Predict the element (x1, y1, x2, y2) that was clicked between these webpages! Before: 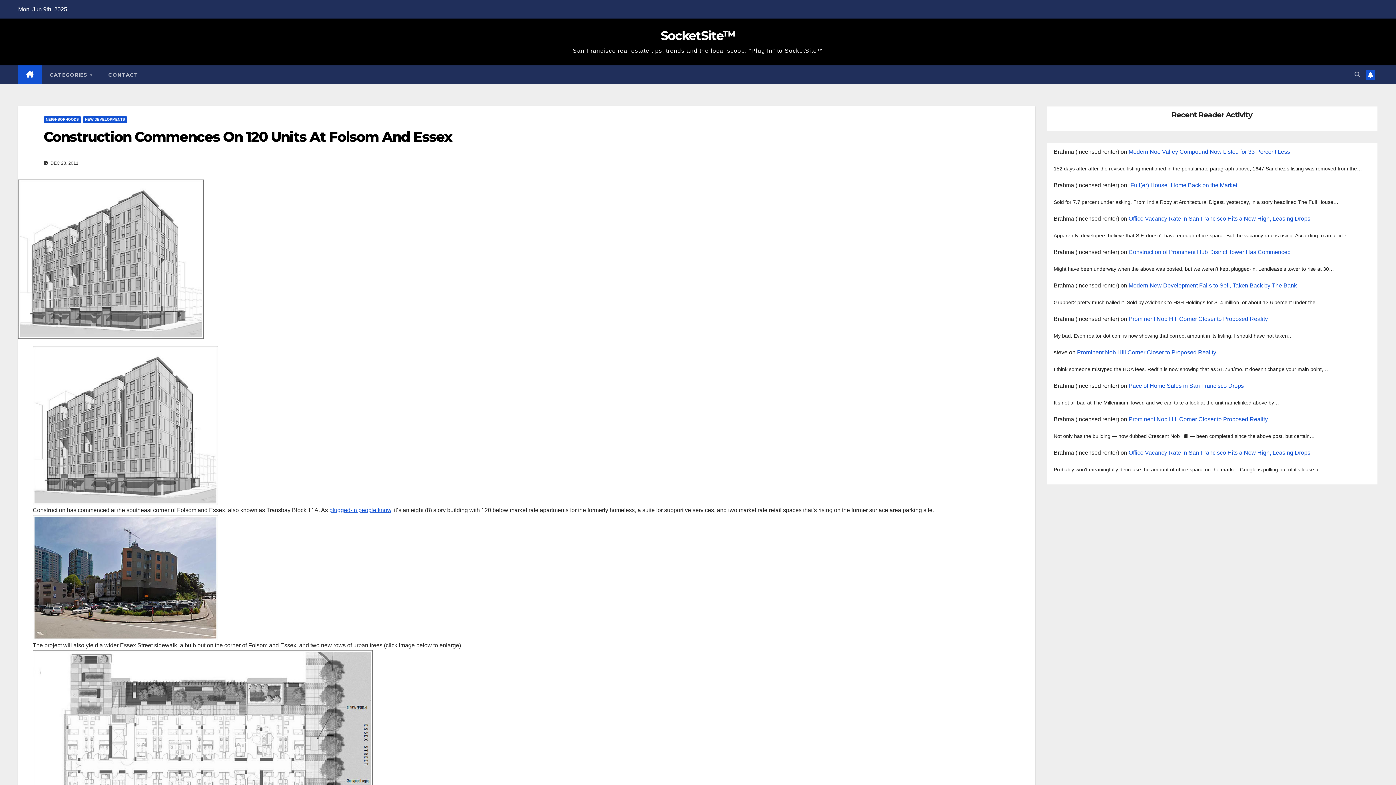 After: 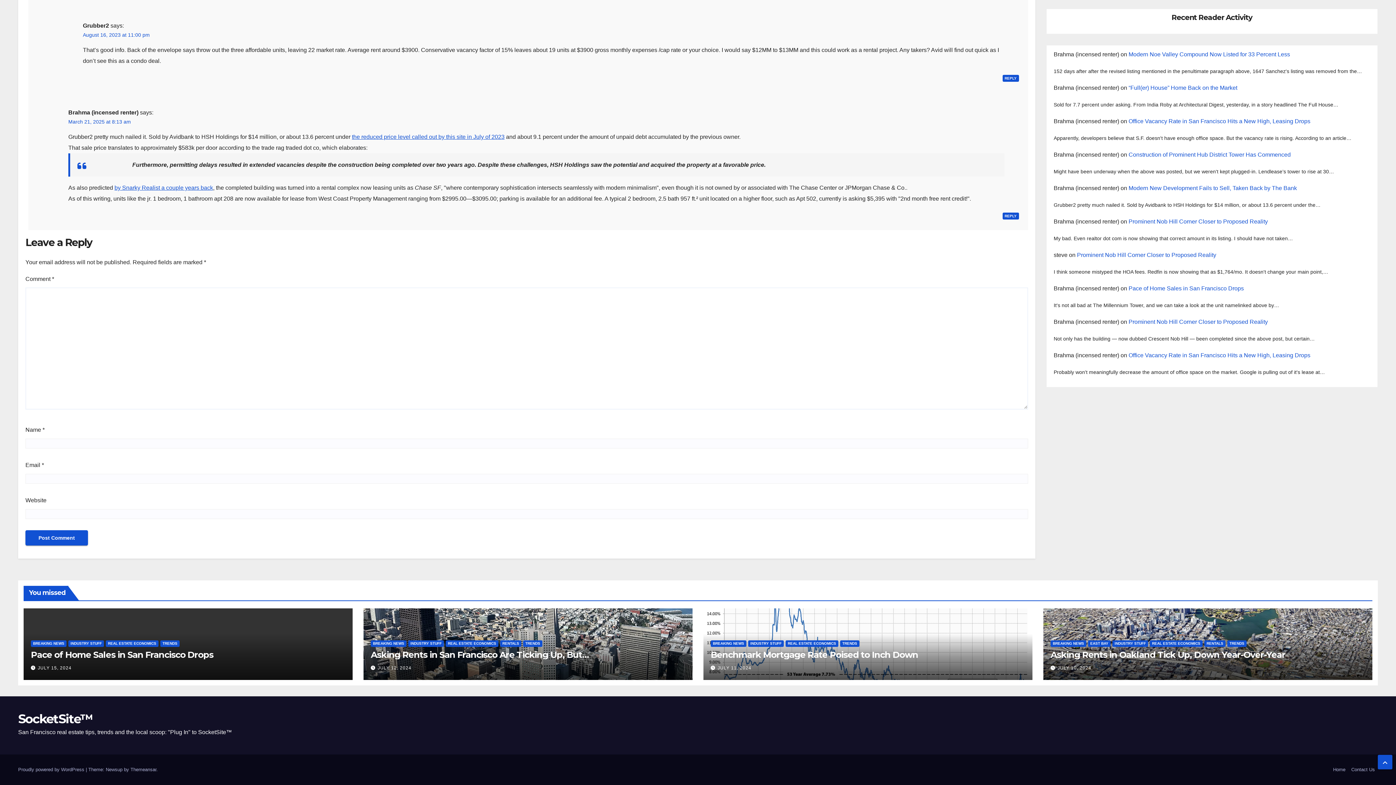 Action: bbox: (1128, 282, 1297, 288) label: Modern New Development Fails to Sell, Taken Back by The Bank